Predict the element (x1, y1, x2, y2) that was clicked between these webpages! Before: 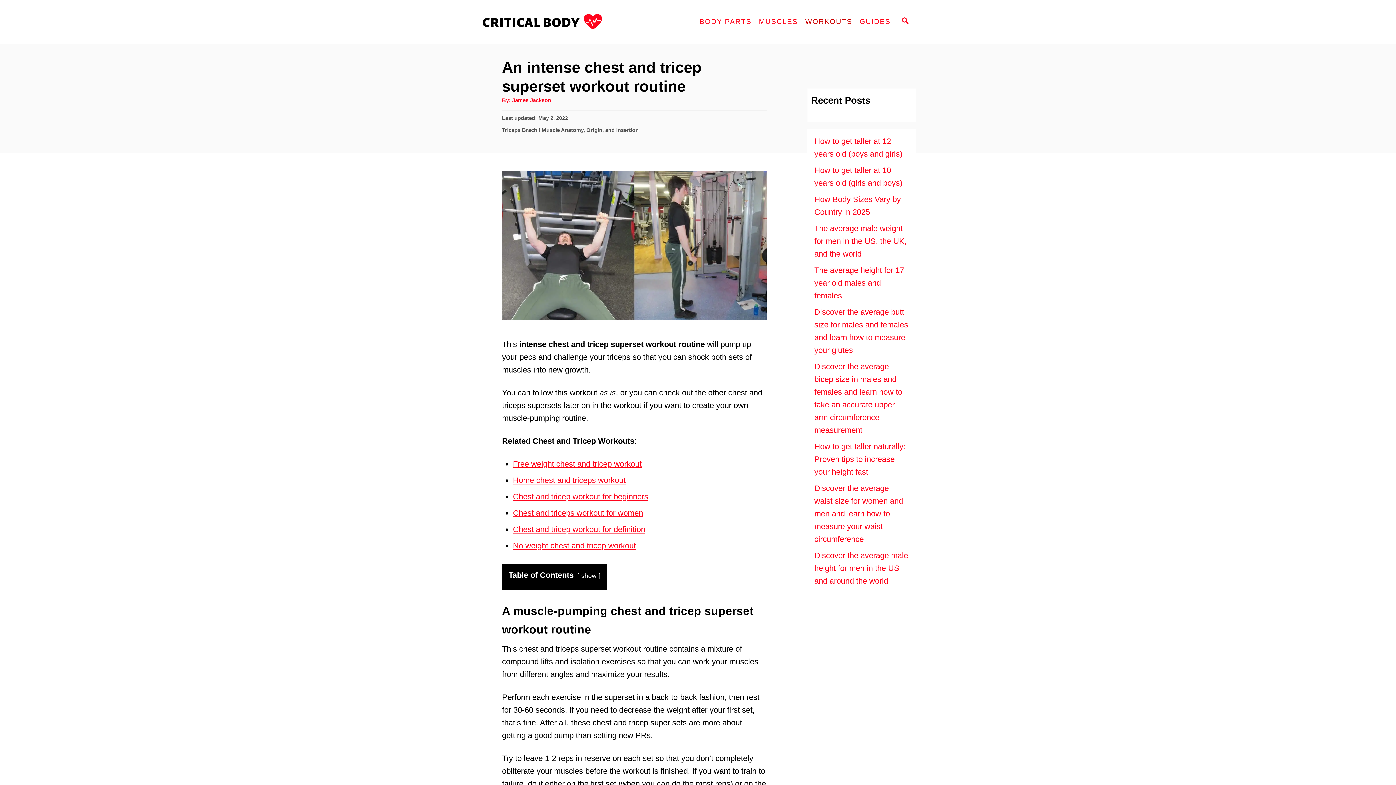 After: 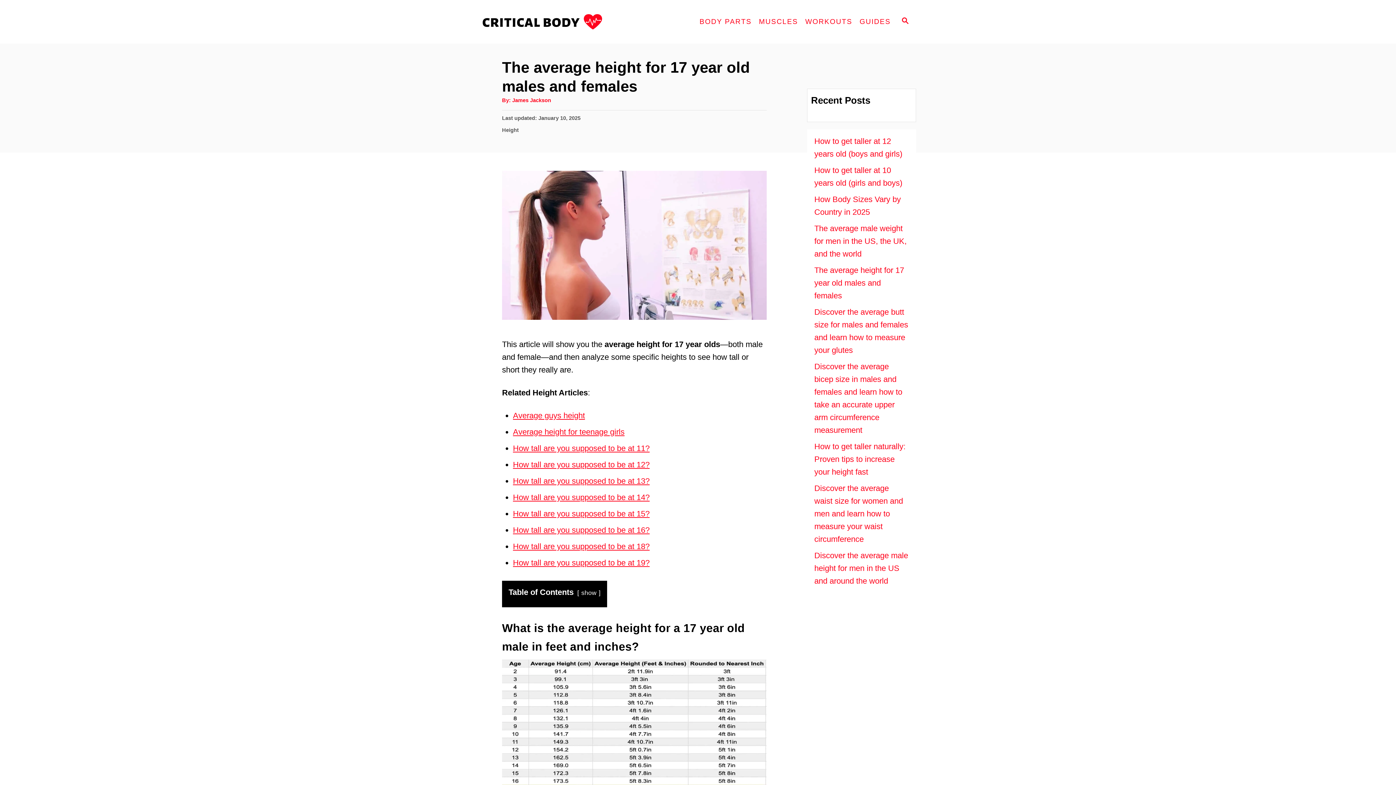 Action: label: The average height for 17 year old males and females bbox: (814, 262, 909, 304)